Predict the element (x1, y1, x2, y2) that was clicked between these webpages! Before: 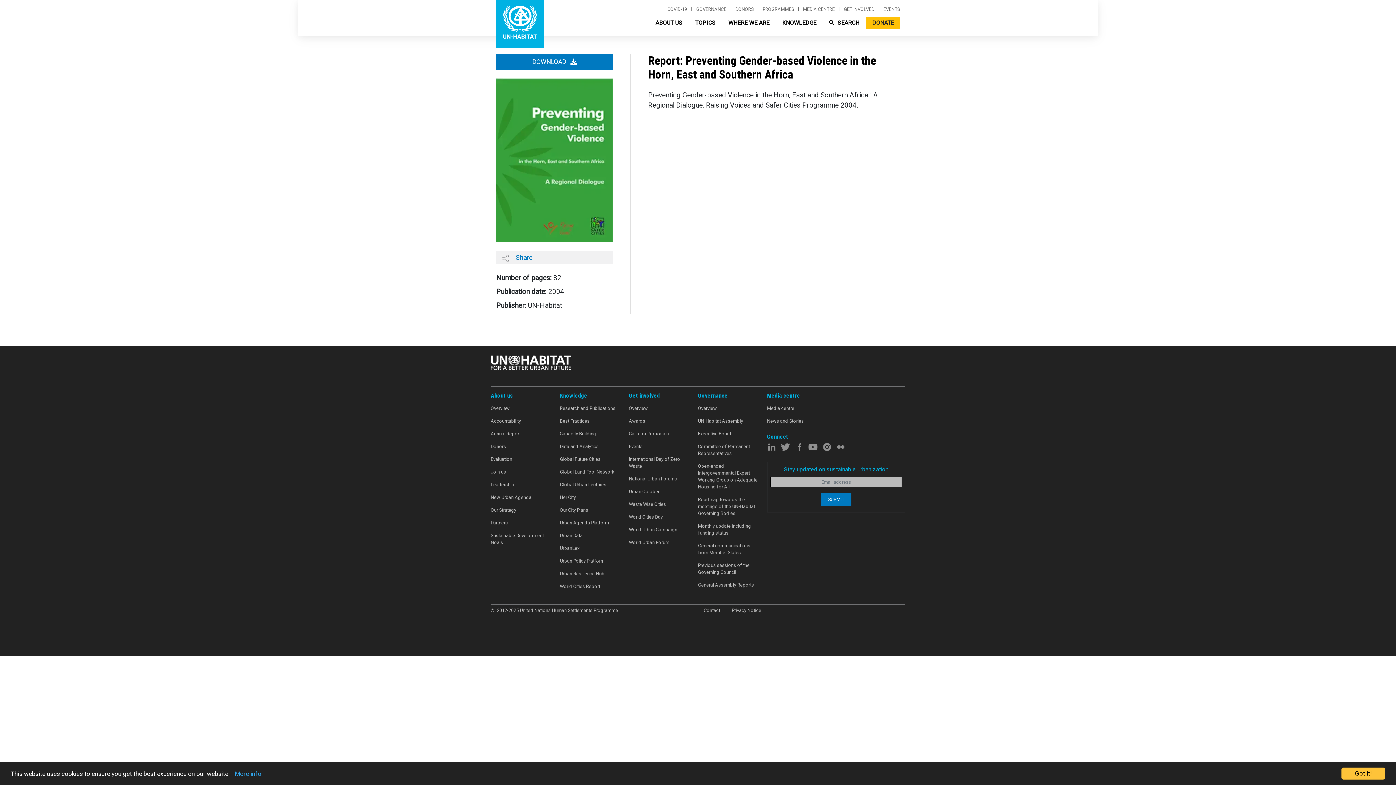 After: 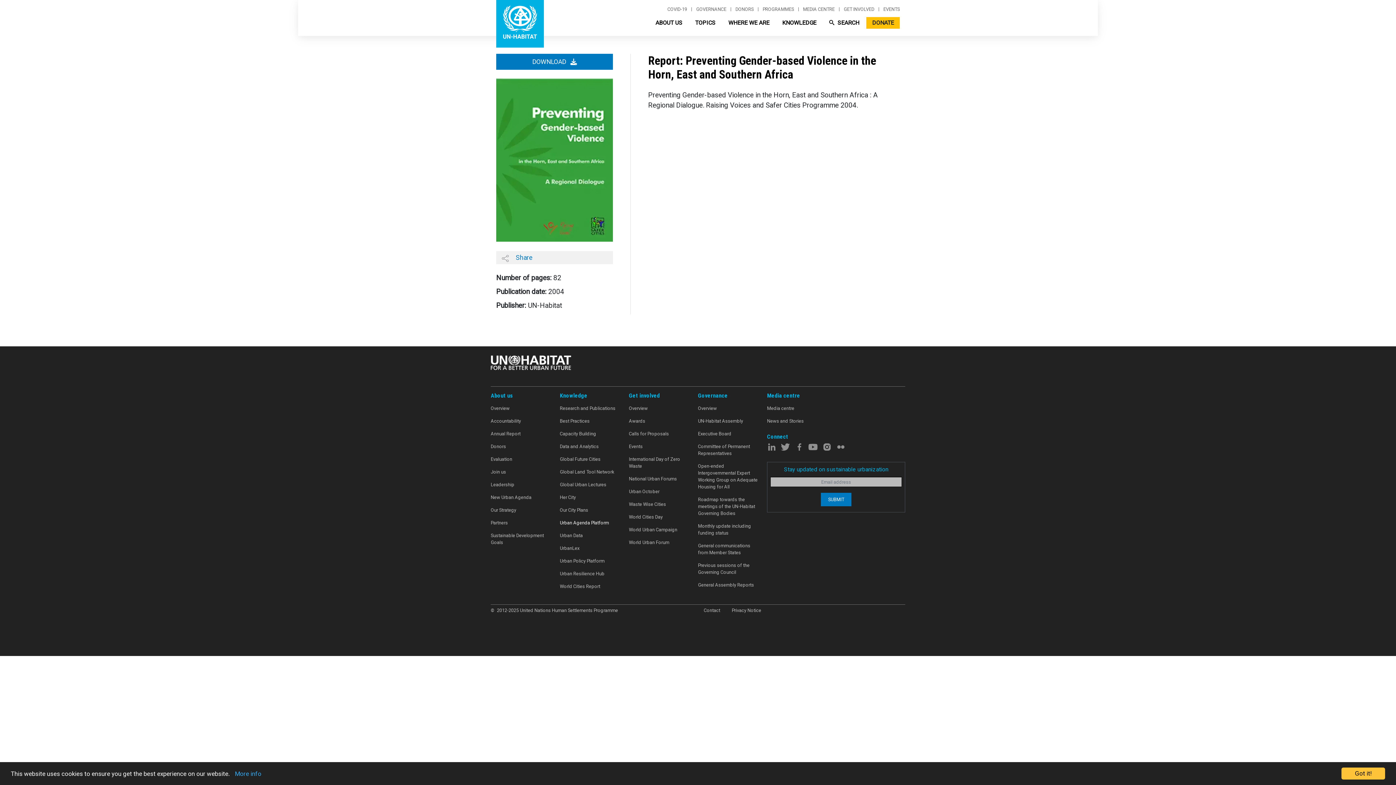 Action: label: Urban Agenda Platform bbox: (560, 516, 621, 529)